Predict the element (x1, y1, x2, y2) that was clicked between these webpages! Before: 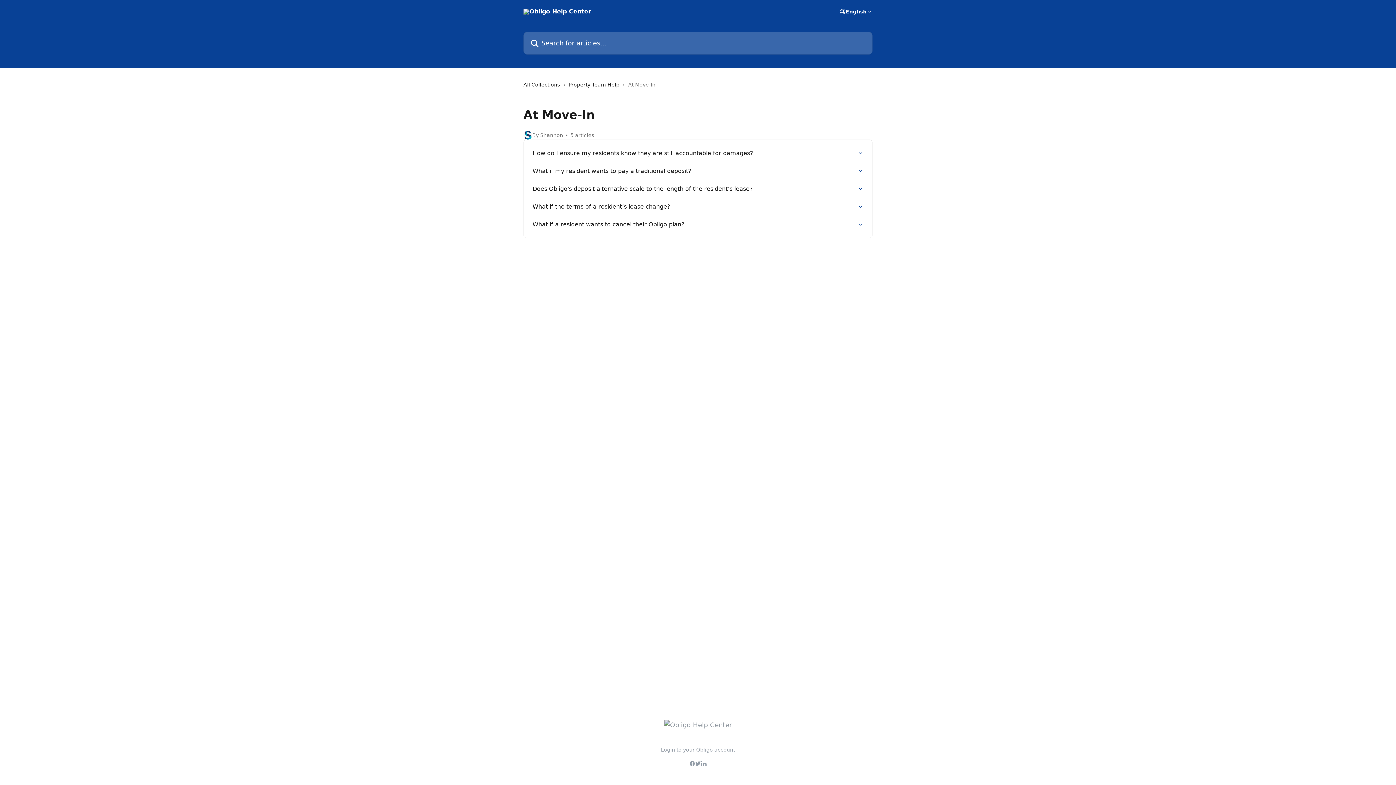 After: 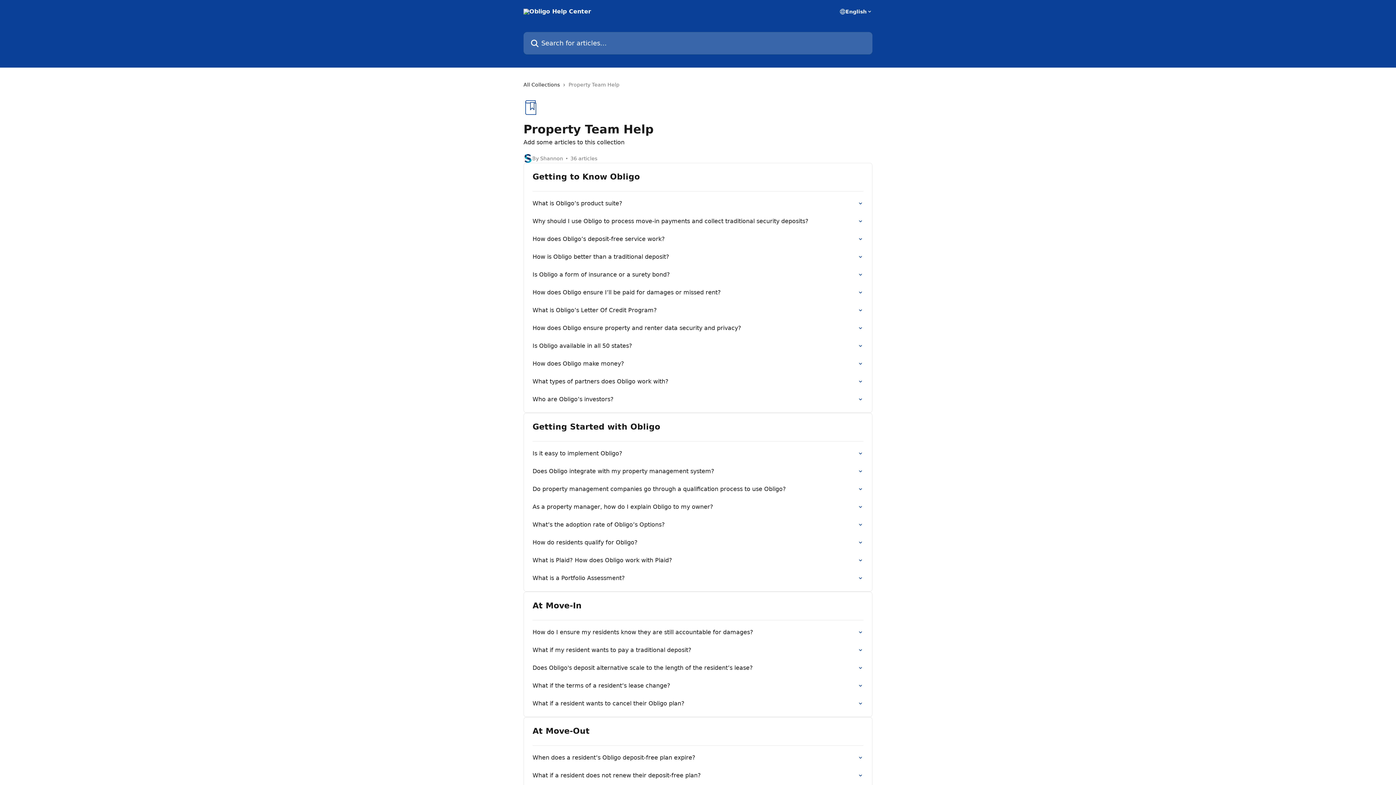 Action: label: Property Team Help bbox: (568, 80, 622, 88)